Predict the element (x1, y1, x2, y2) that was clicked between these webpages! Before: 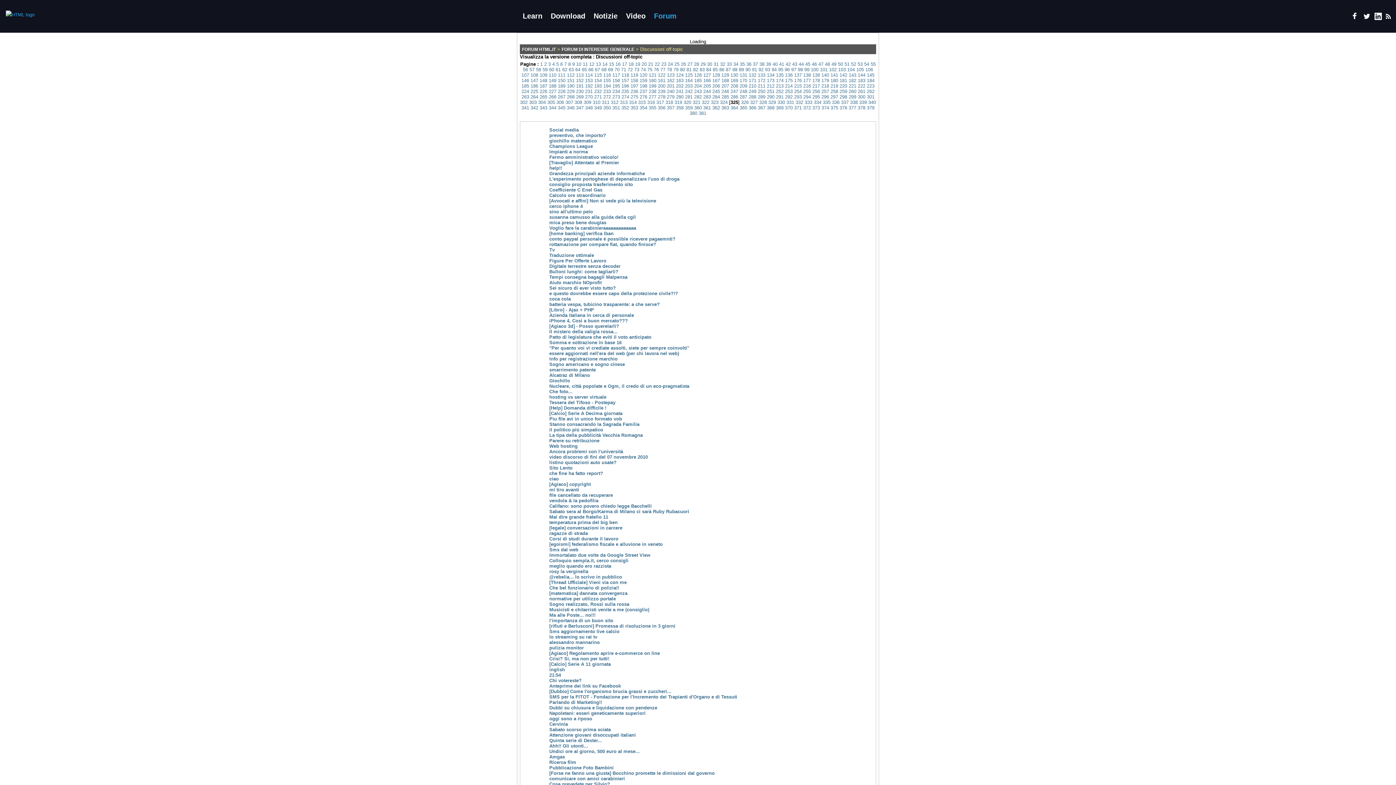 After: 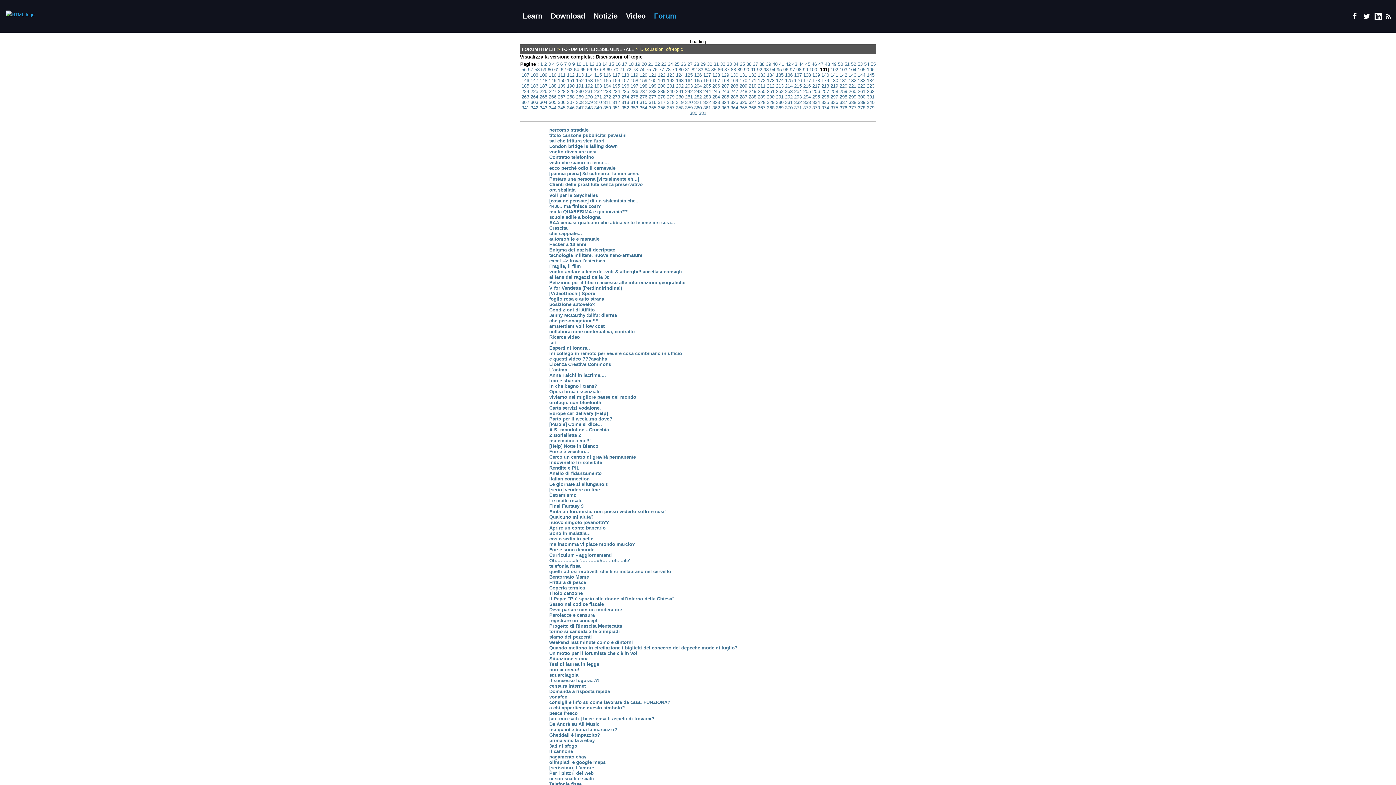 Action: bbox: (820, 66, 827, 72) label: 101